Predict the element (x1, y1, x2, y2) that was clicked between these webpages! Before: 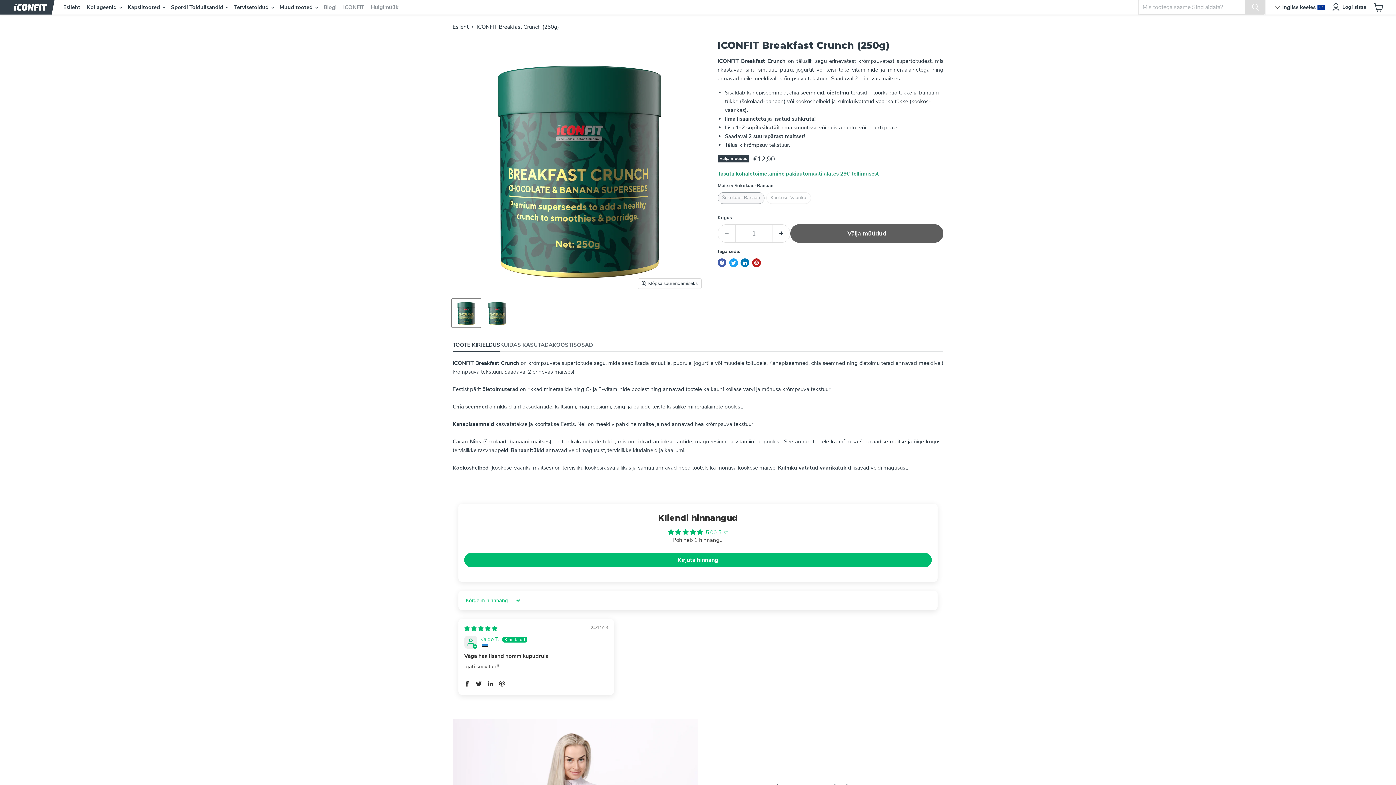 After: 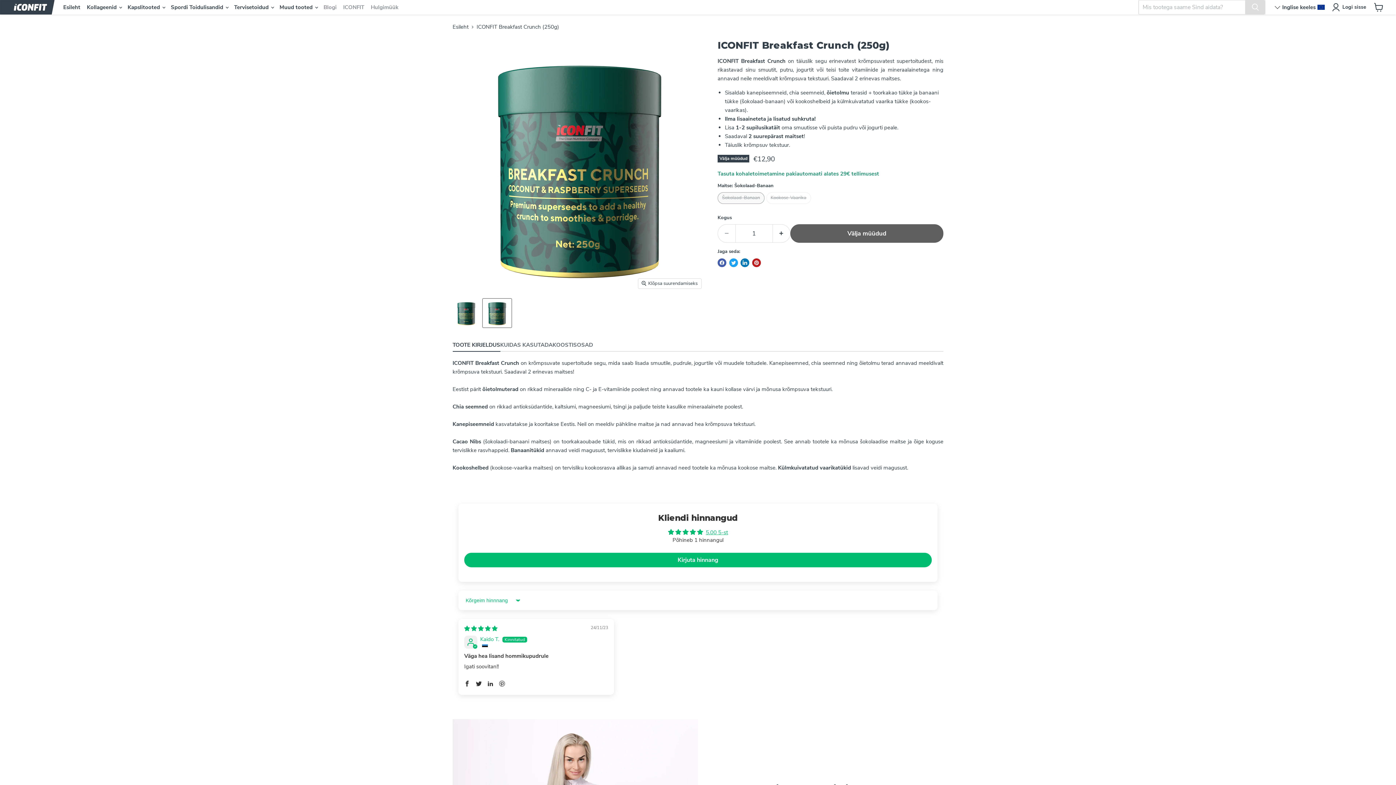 Action: label: ICONFIT Breakfast Crunch (250g) pisipilt bbox: (482, 298, 511, 327)